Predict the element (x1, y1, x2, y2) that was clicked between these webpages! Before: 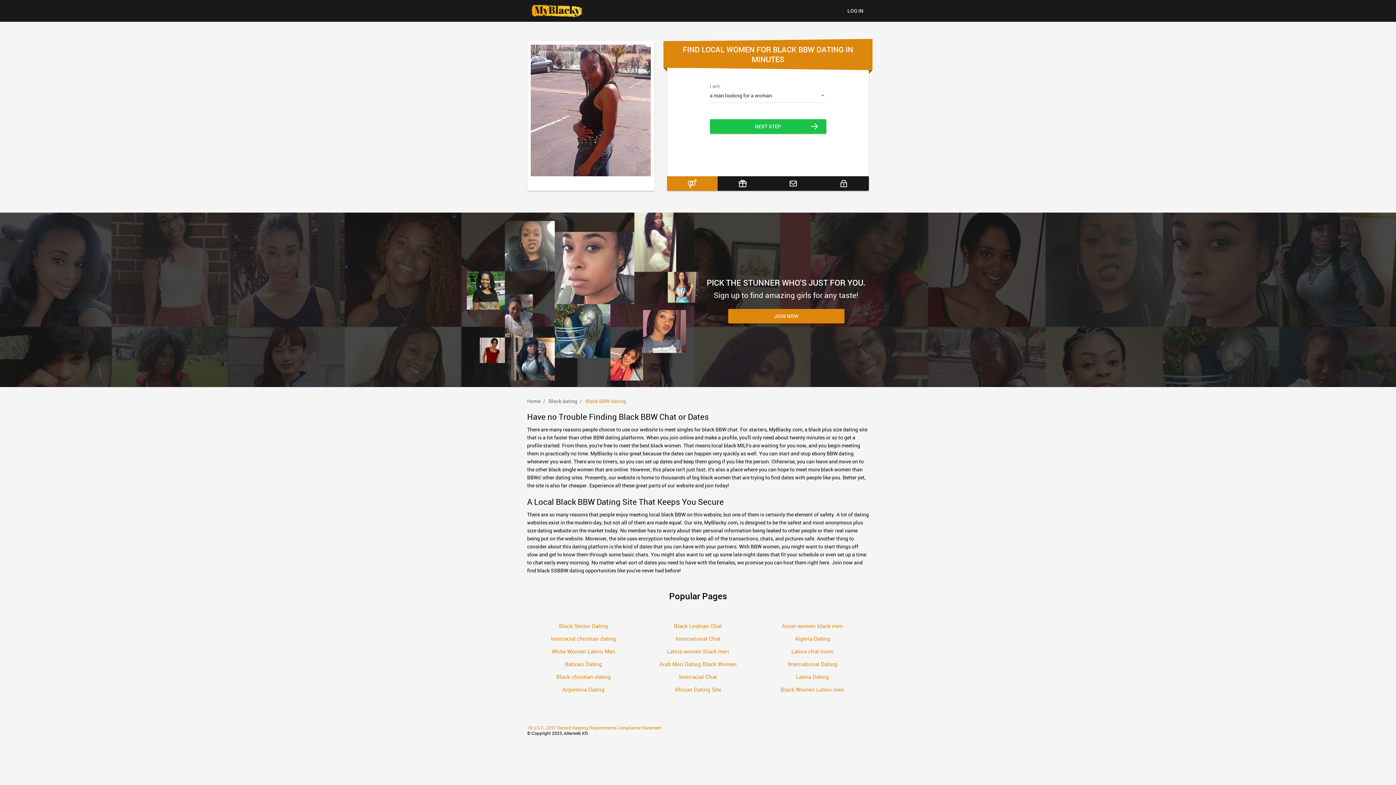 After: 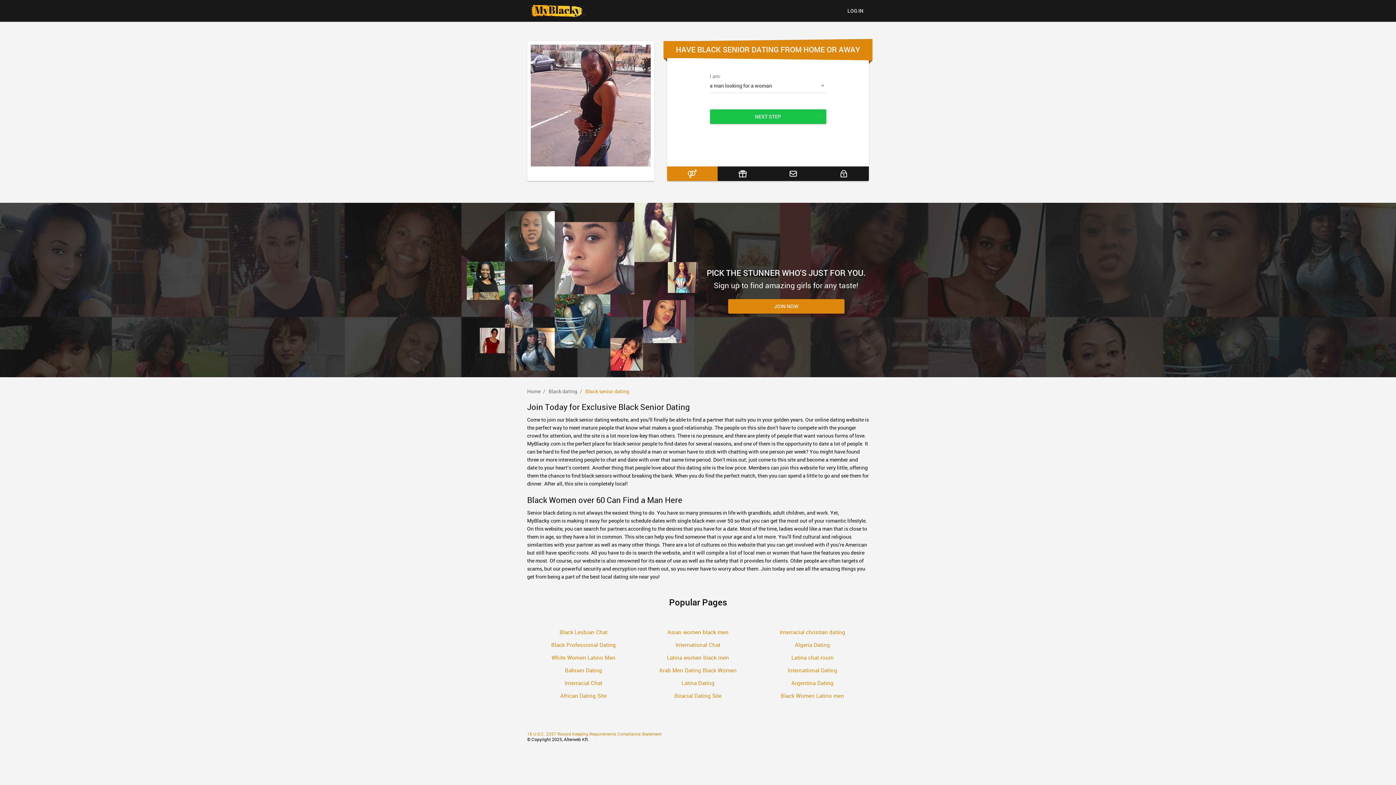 Action: label: Black Senior Dating bbox: (556, 620, 611, 632)